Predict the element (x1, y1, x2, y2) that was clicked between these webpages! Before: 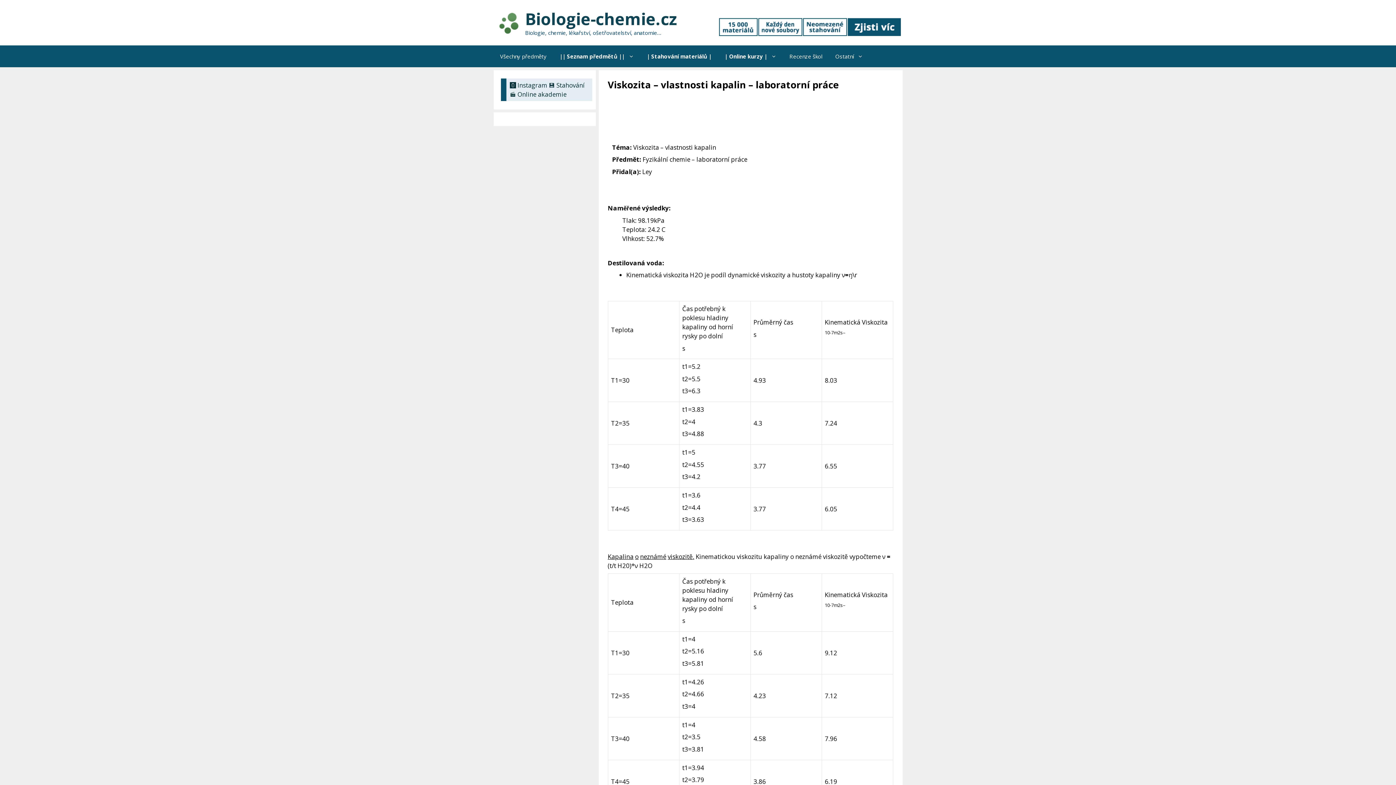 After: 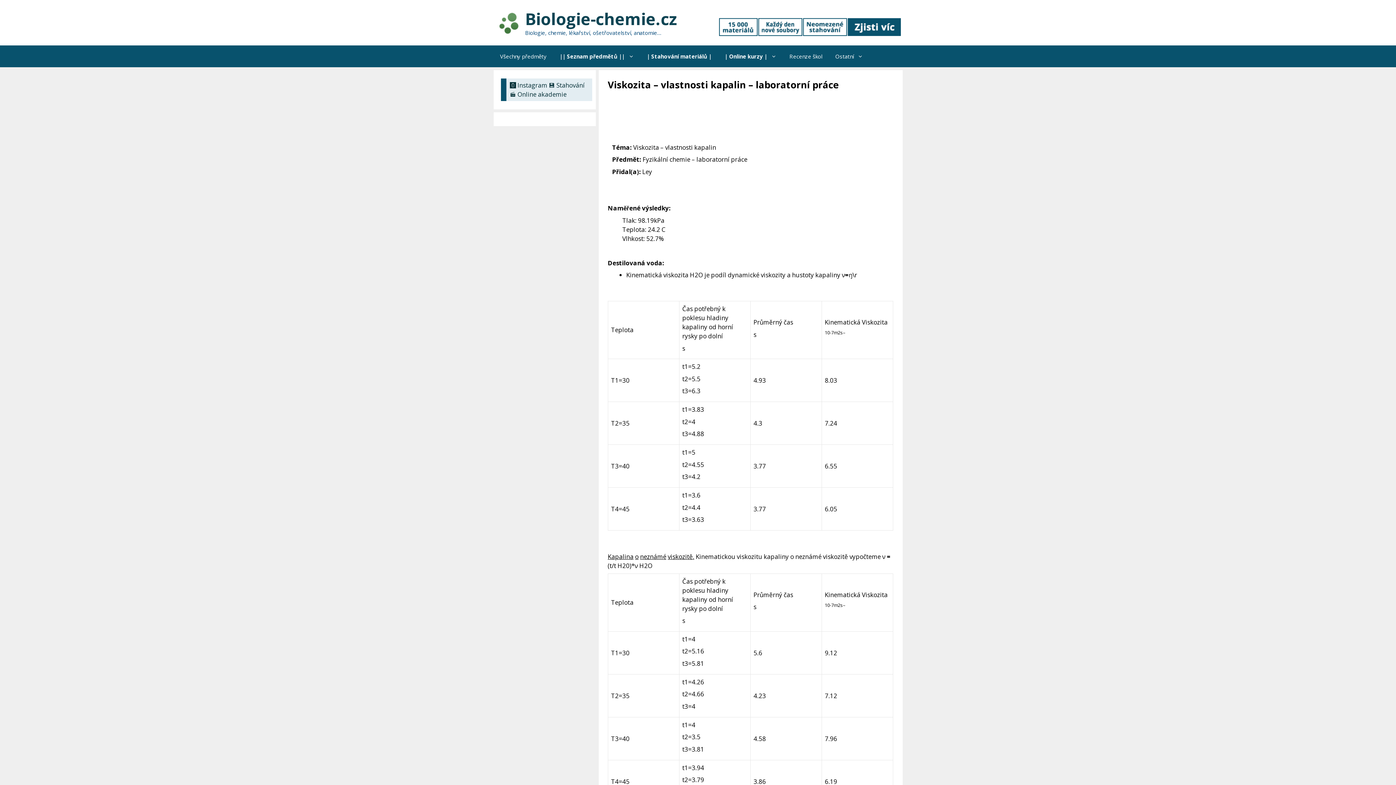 Action: bbox: (719, 29, 900, 37)